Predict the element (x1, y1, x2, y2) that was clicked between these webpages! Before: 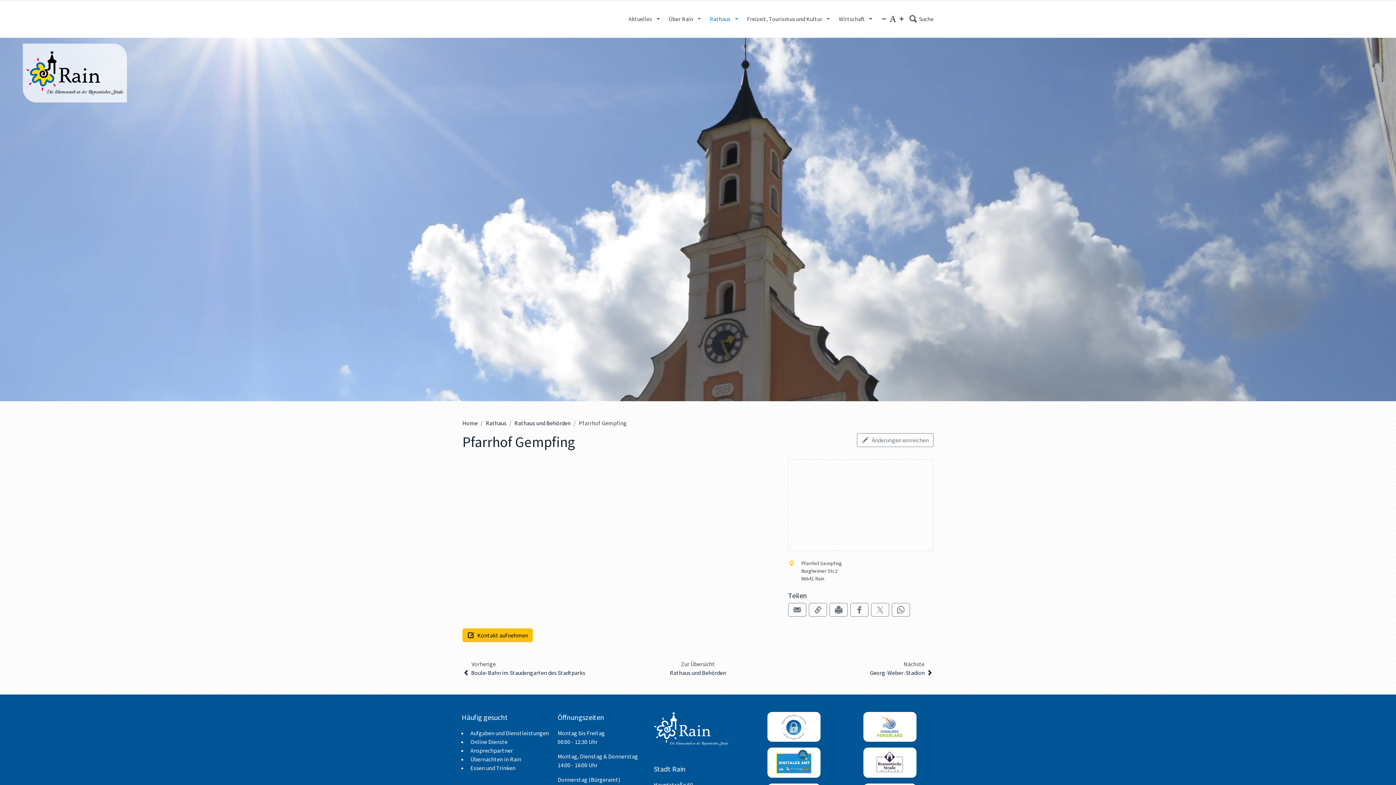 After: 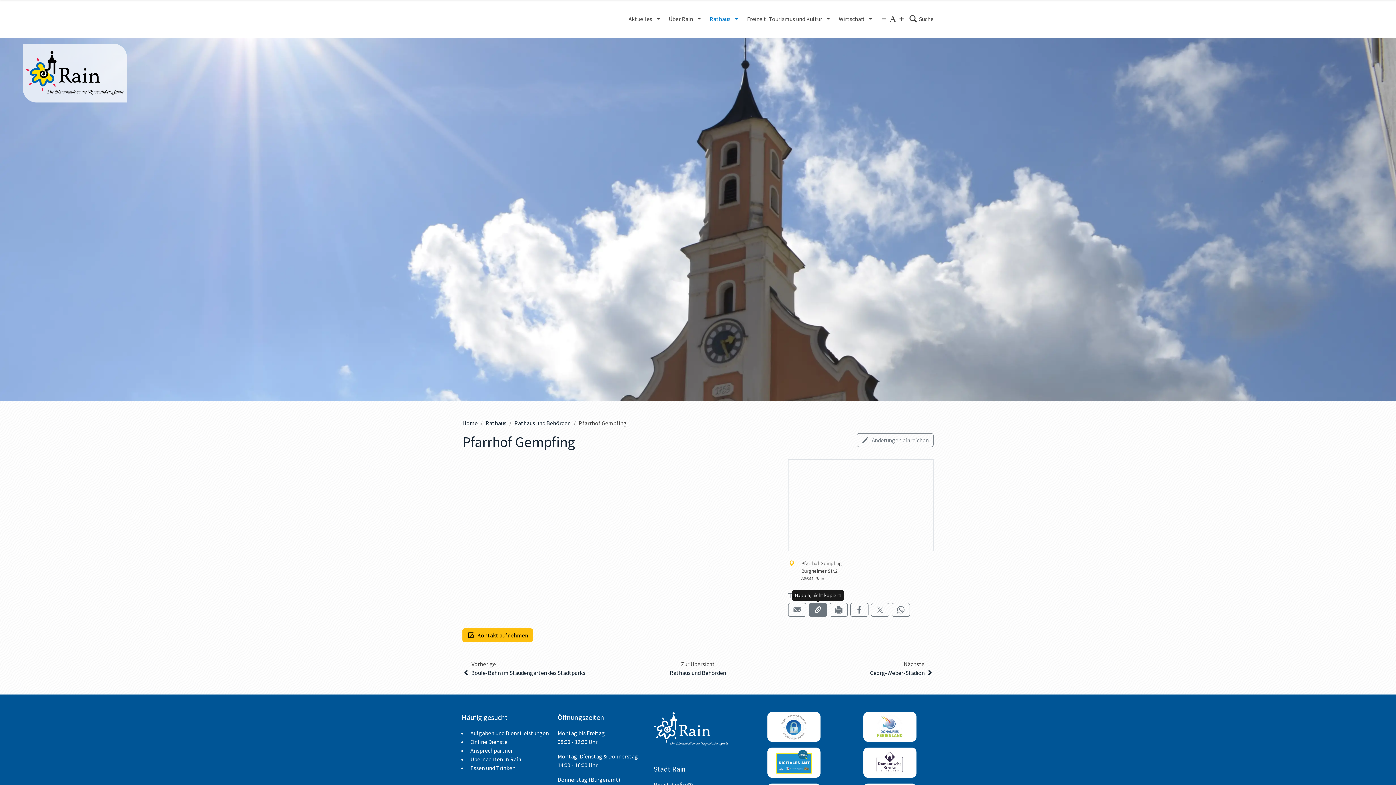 Action: bbox: (809, 603, 827, 617)